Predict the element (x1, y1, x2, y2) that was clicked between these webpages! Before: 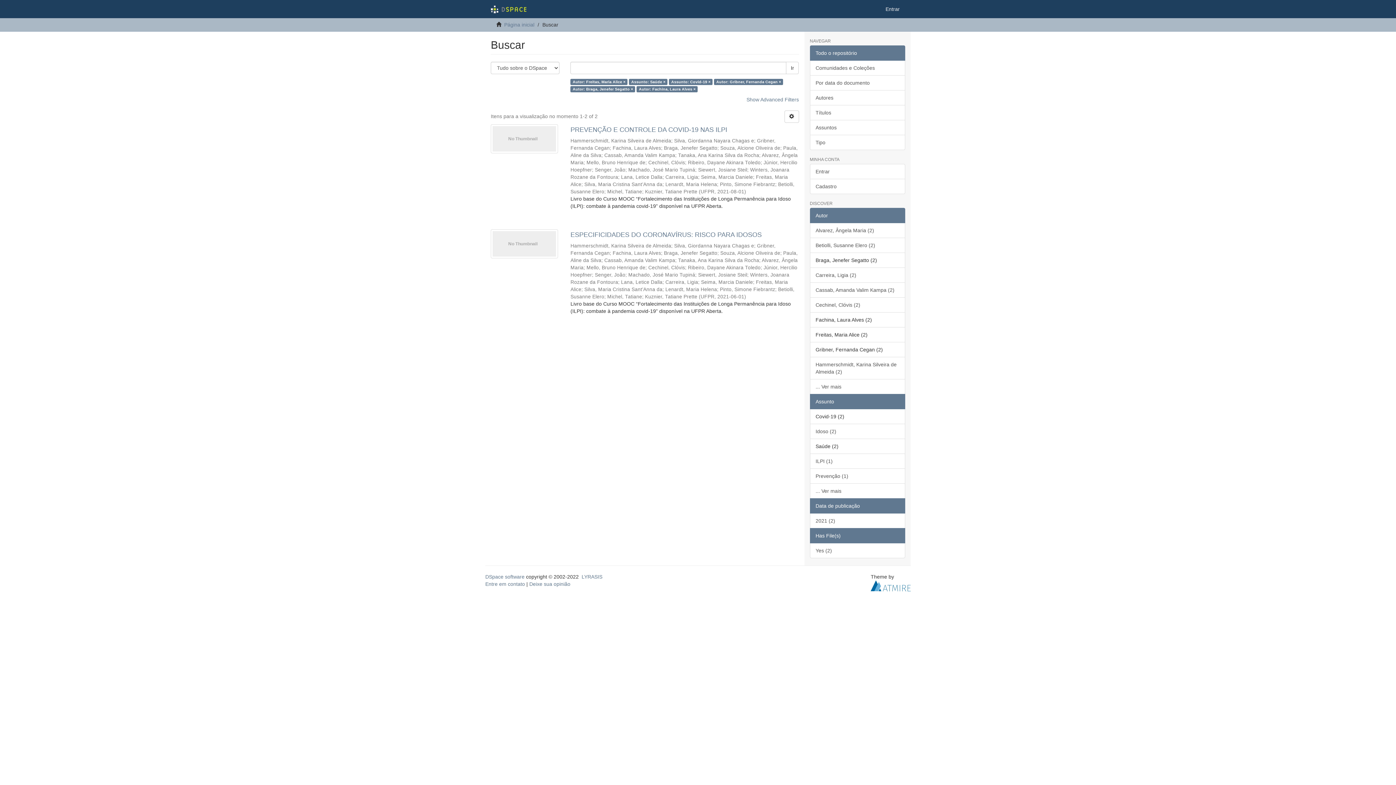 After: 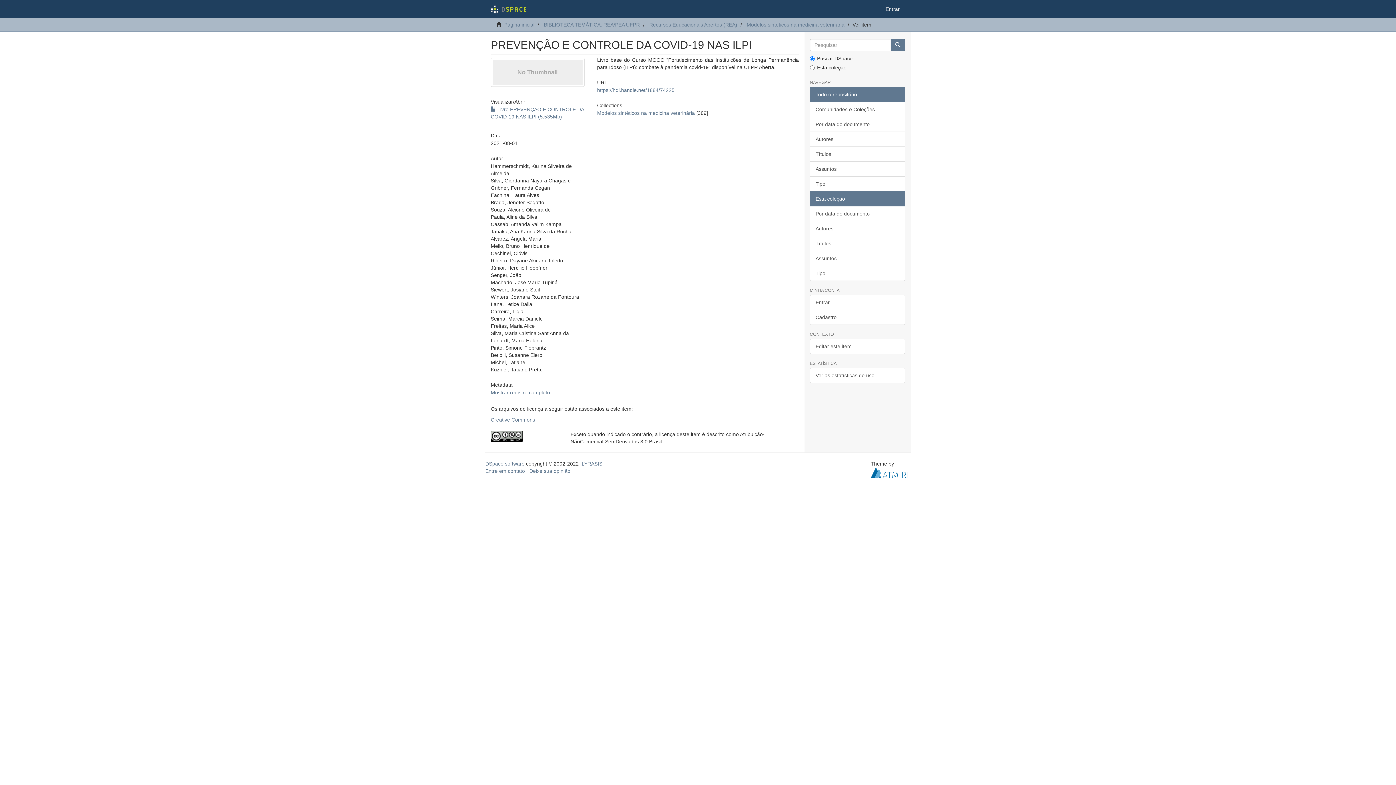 Action: bbox: (490, 124, 558, 153)